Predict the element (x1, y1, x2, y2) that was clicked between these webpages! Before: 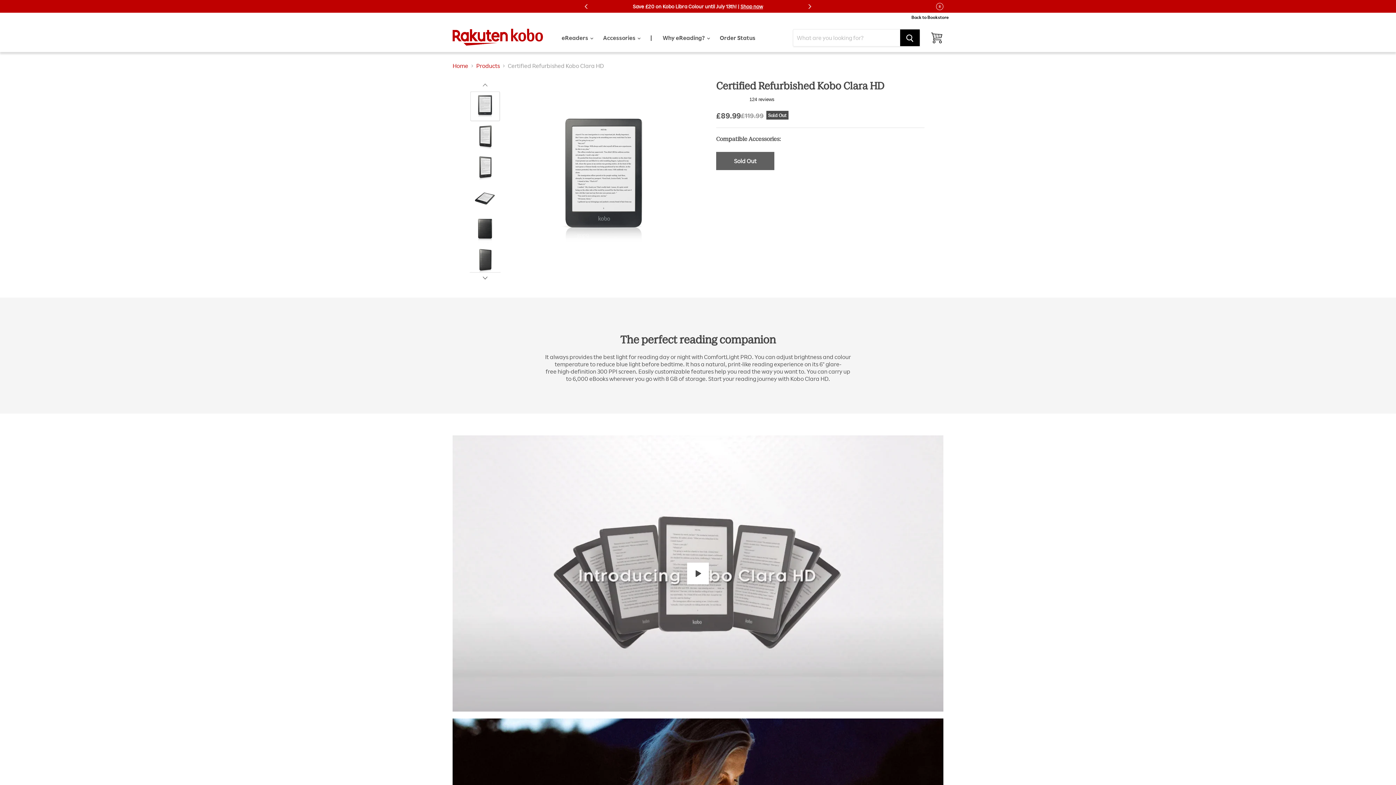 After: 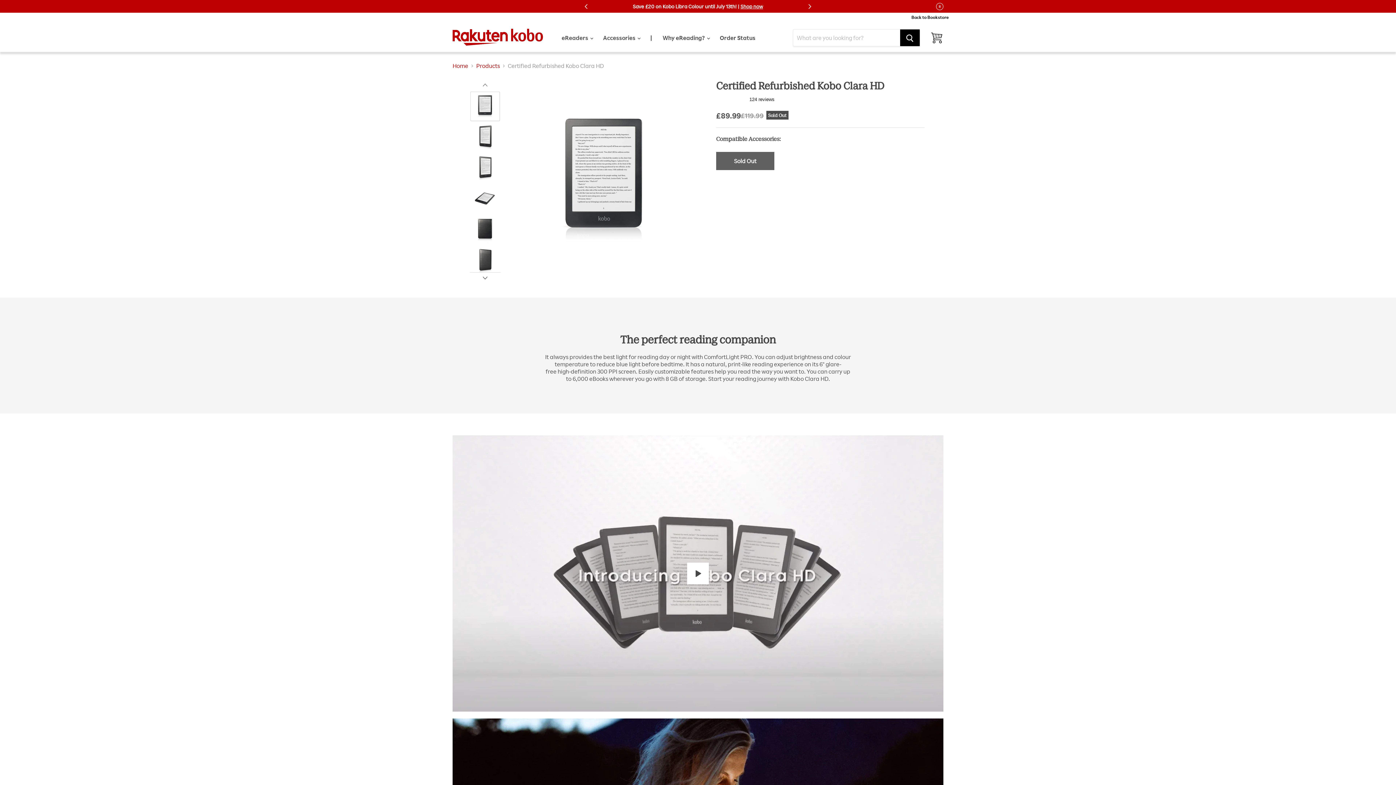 Action: bbox: (469, 79, 500, 90) label: Scroll thumbnails left